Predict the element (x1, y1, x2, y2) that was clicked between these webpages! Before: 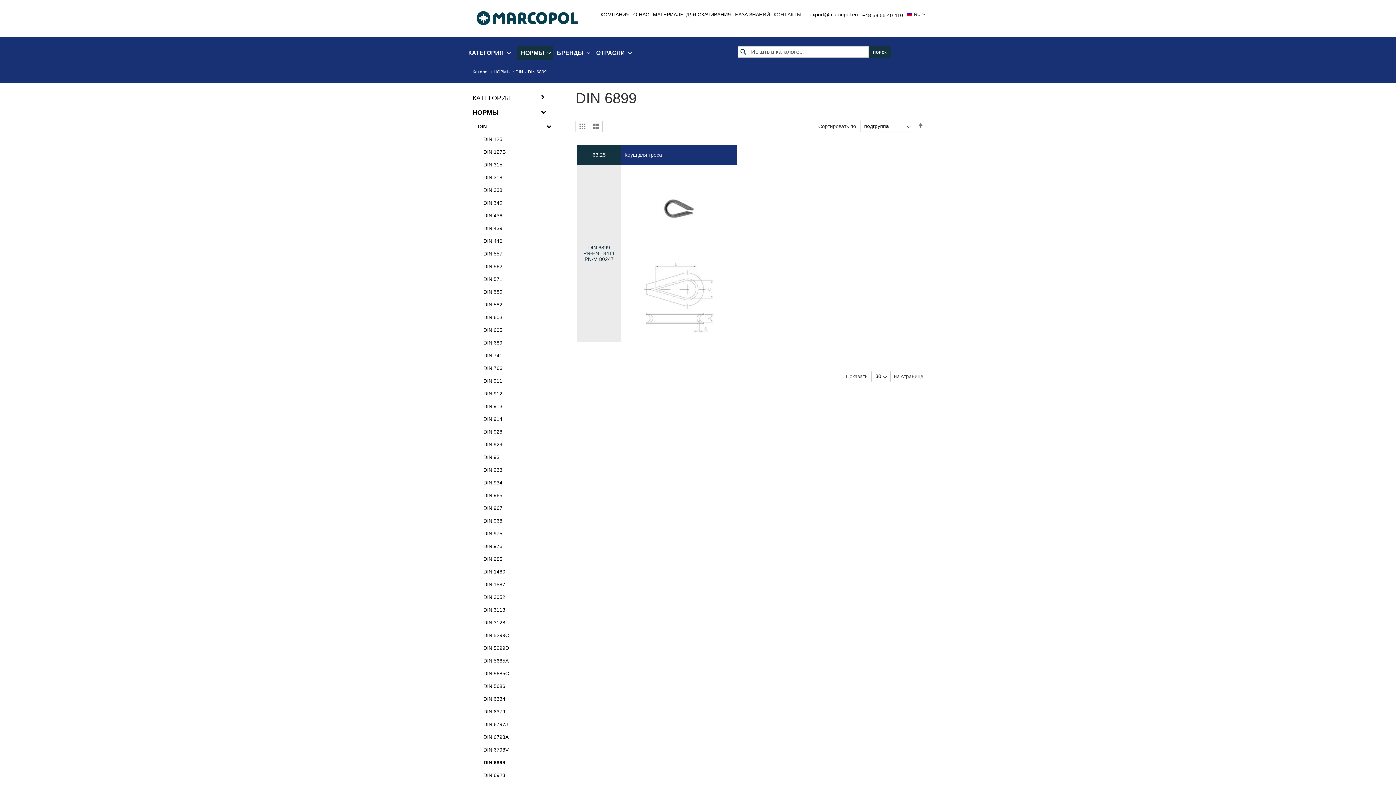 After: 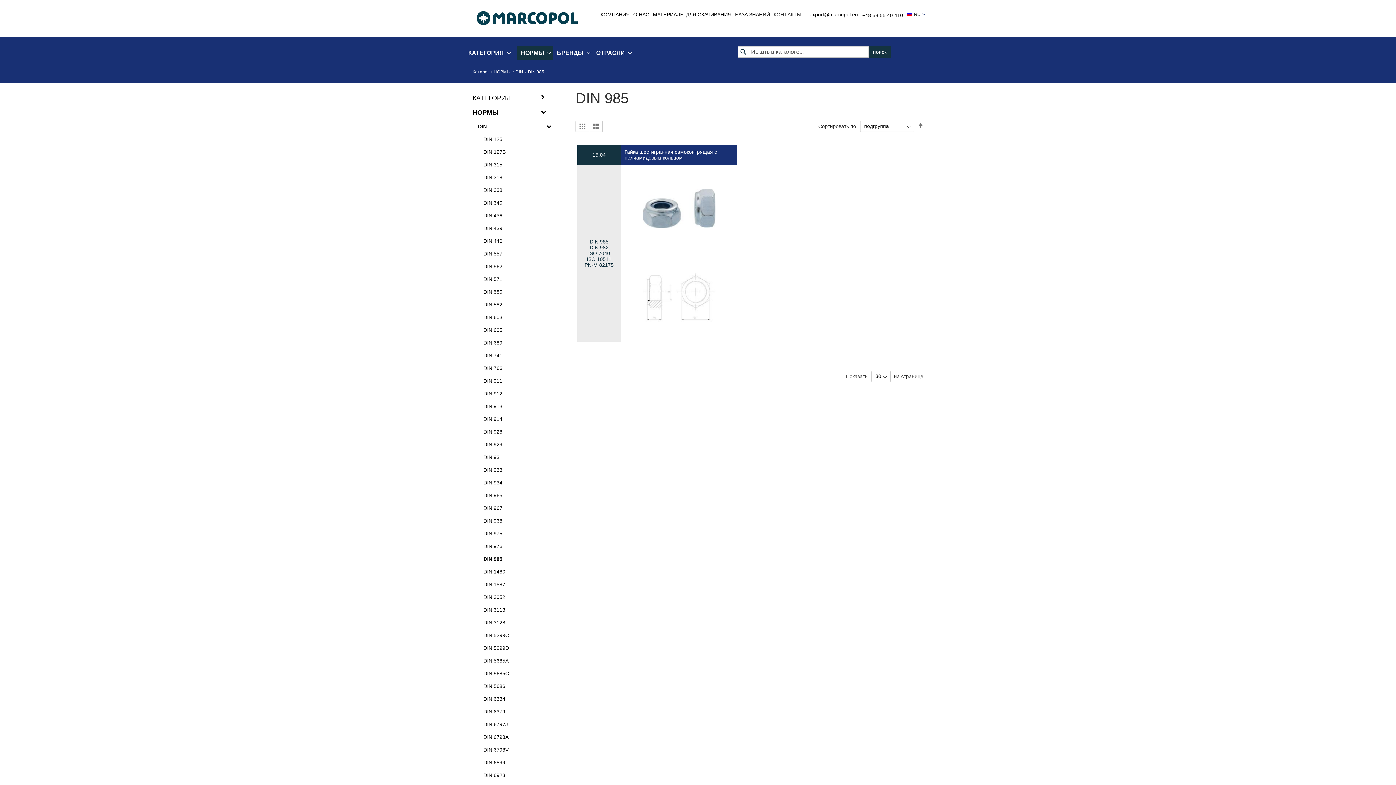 Action: label: DIN 985 bbox: (472, 555, 550, 562)